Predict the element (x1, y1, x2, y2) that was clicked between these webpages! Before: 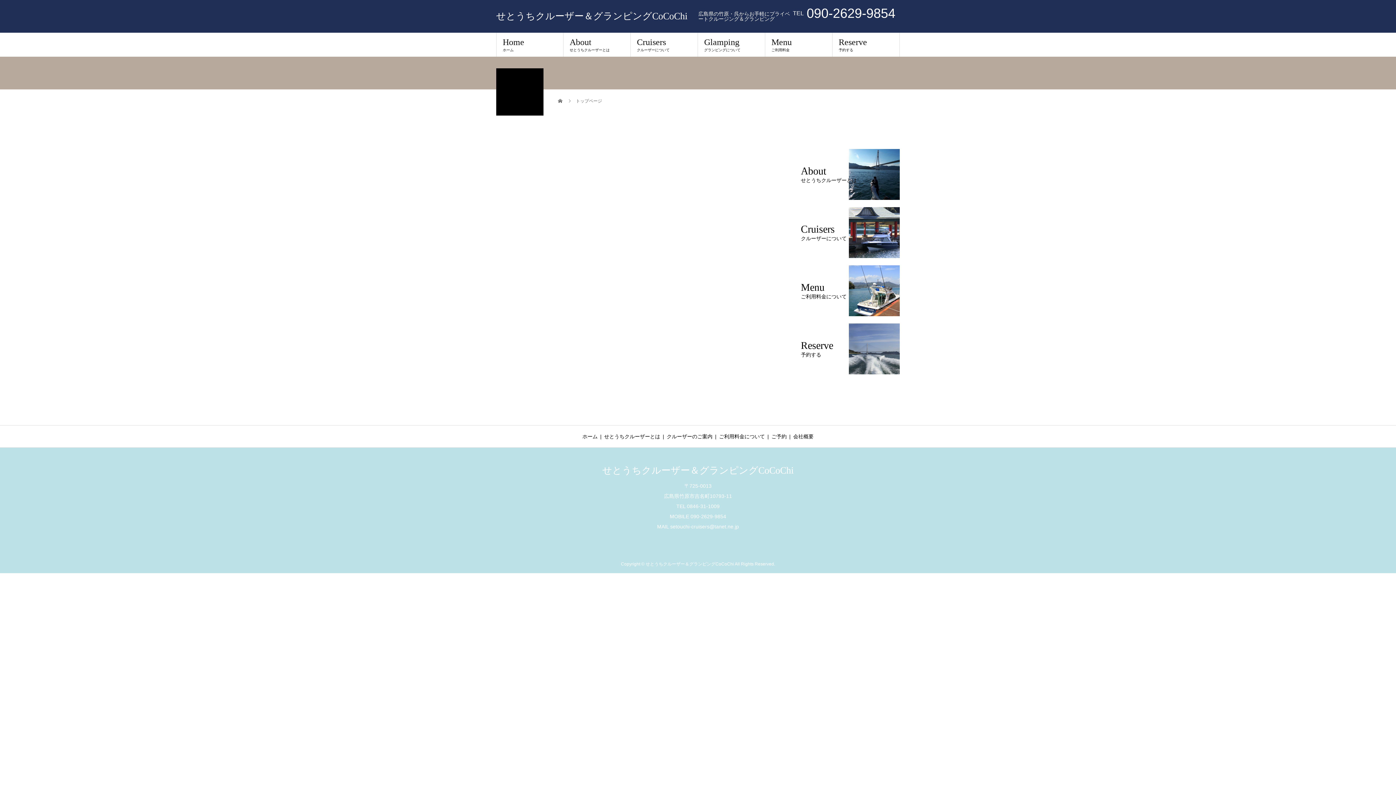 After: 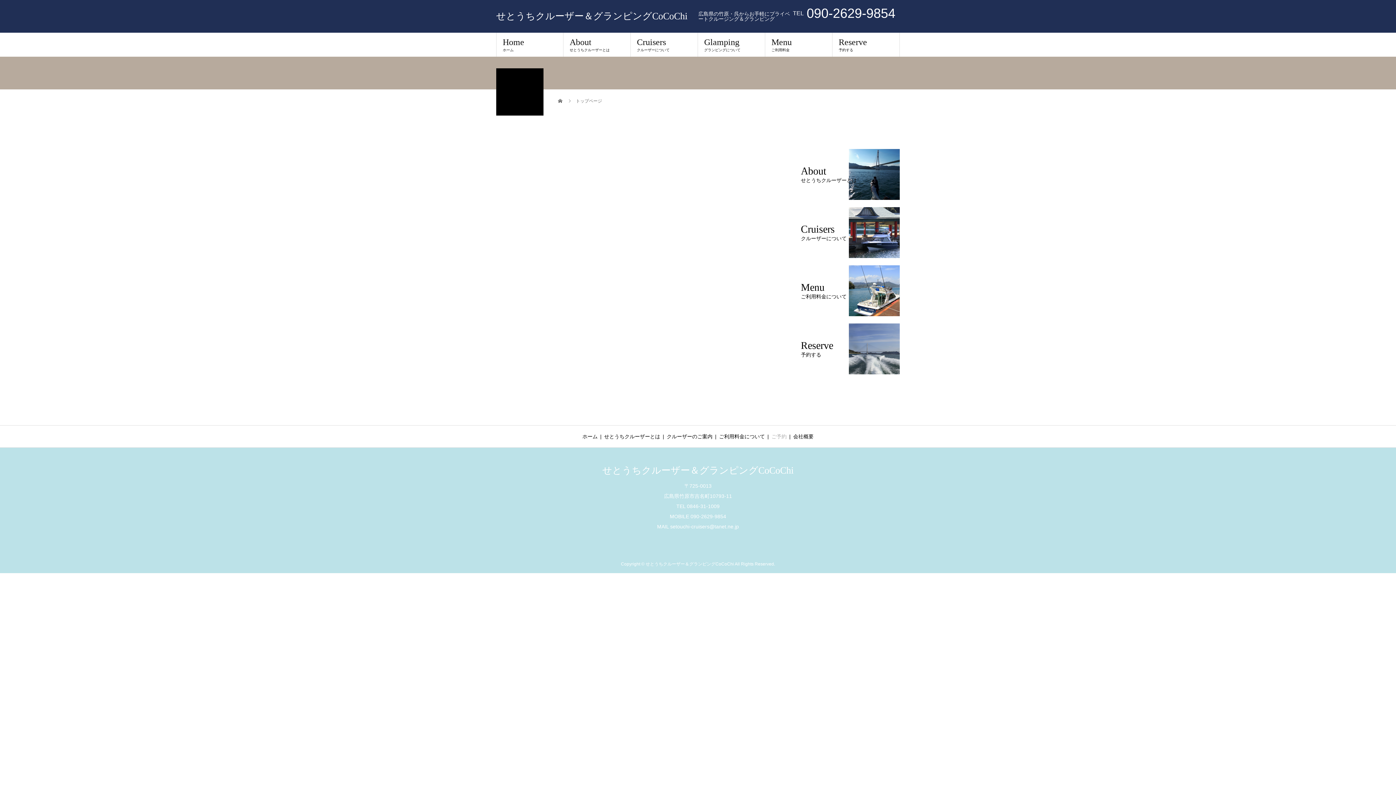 Action: label: ご予約 bbox: (771, 433, 786, 439)